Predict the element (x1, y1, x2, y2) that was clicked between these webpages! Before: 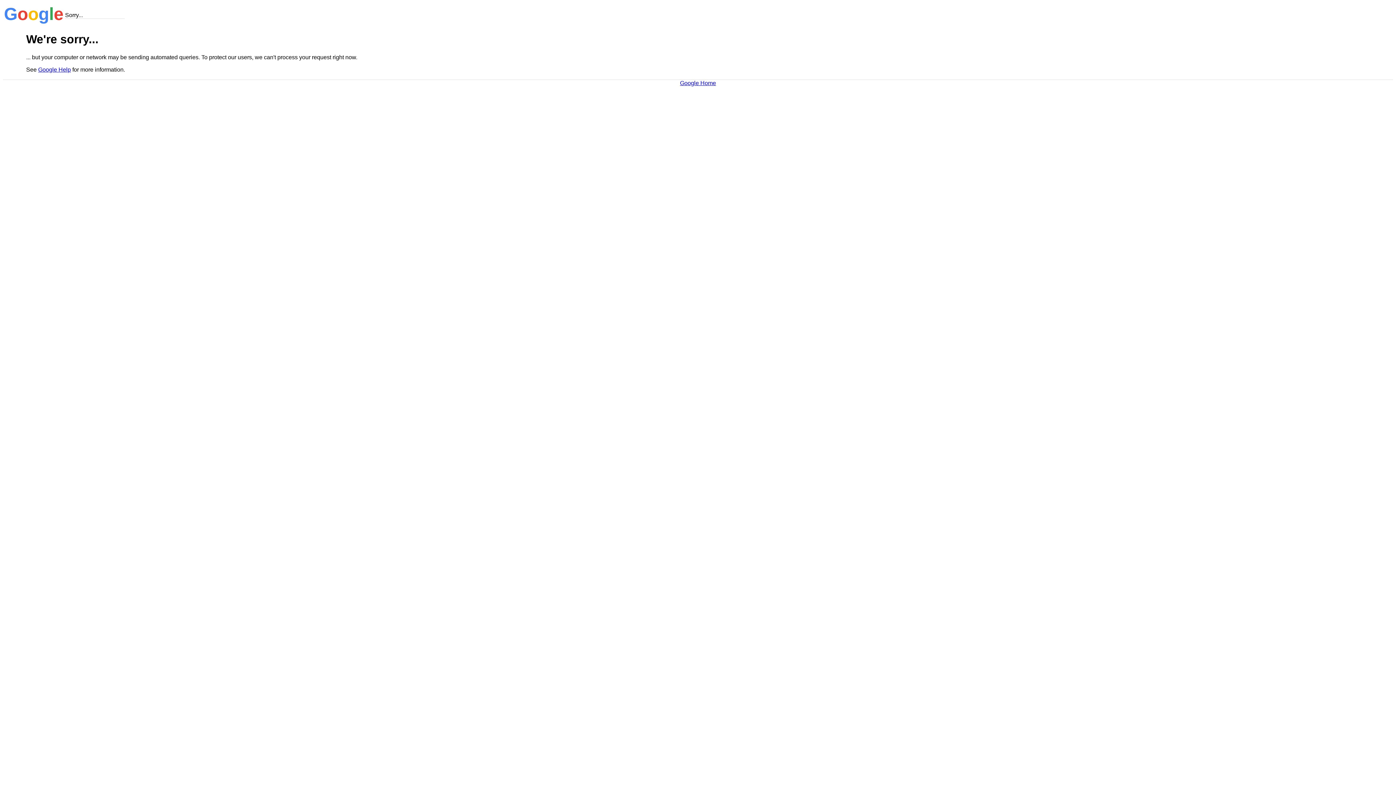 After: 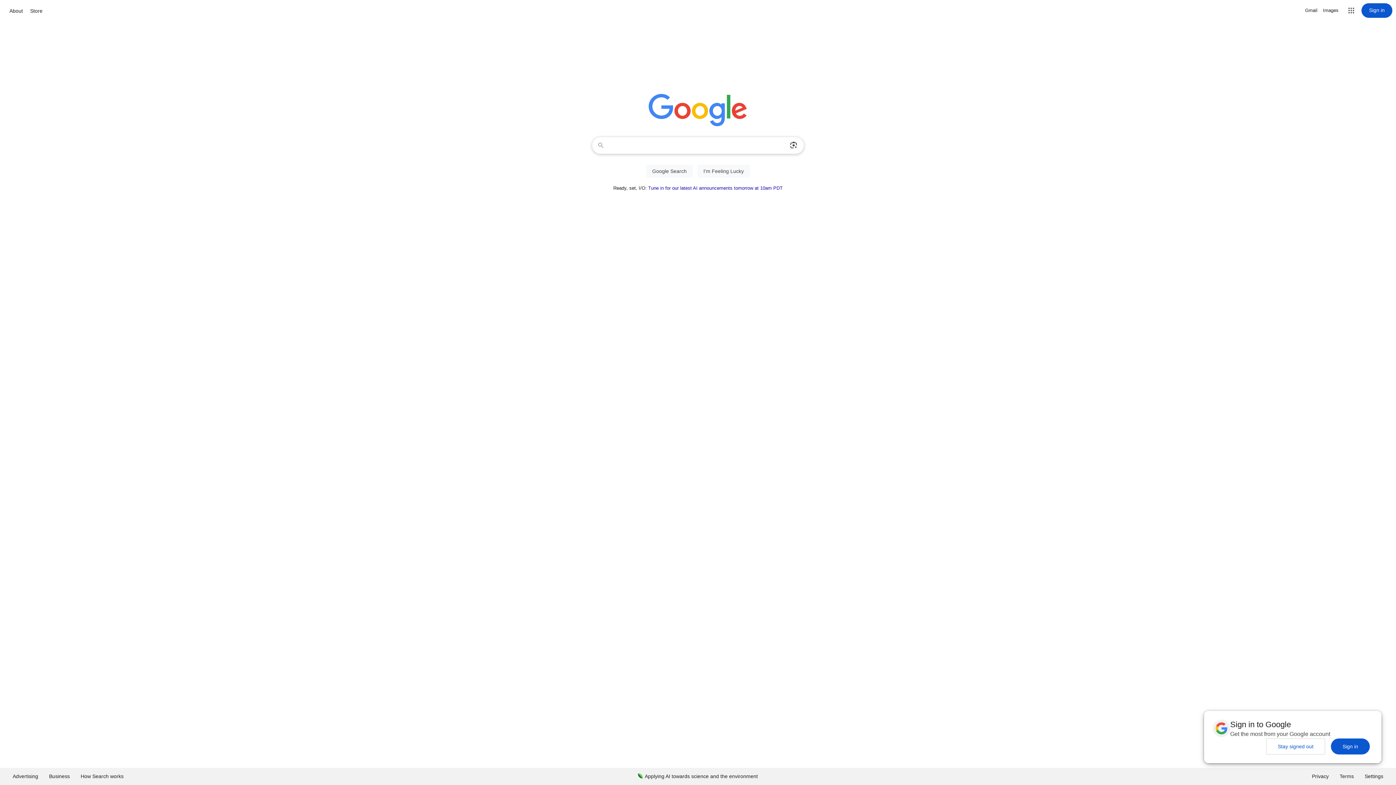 Action: bbox: (680, 79, 716, 86) label: Google Home